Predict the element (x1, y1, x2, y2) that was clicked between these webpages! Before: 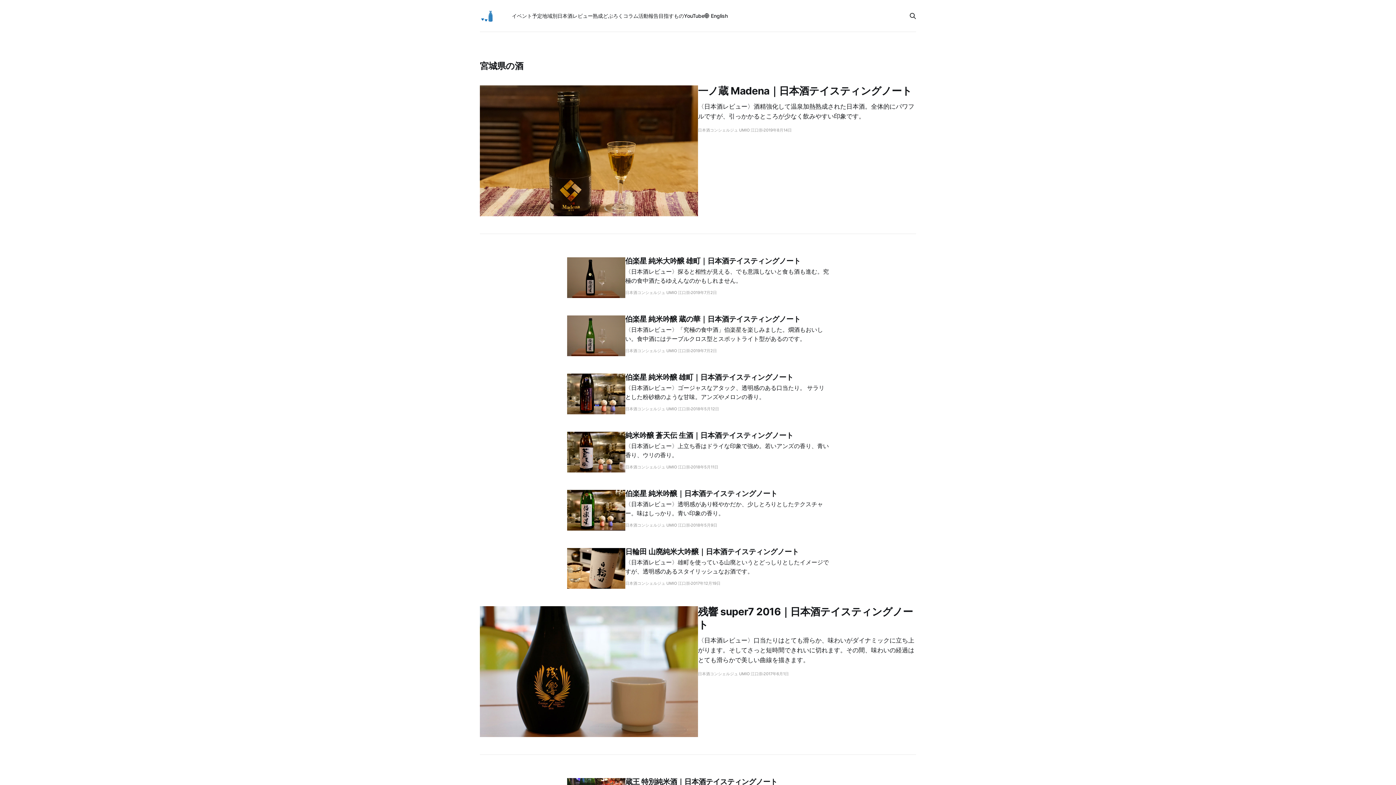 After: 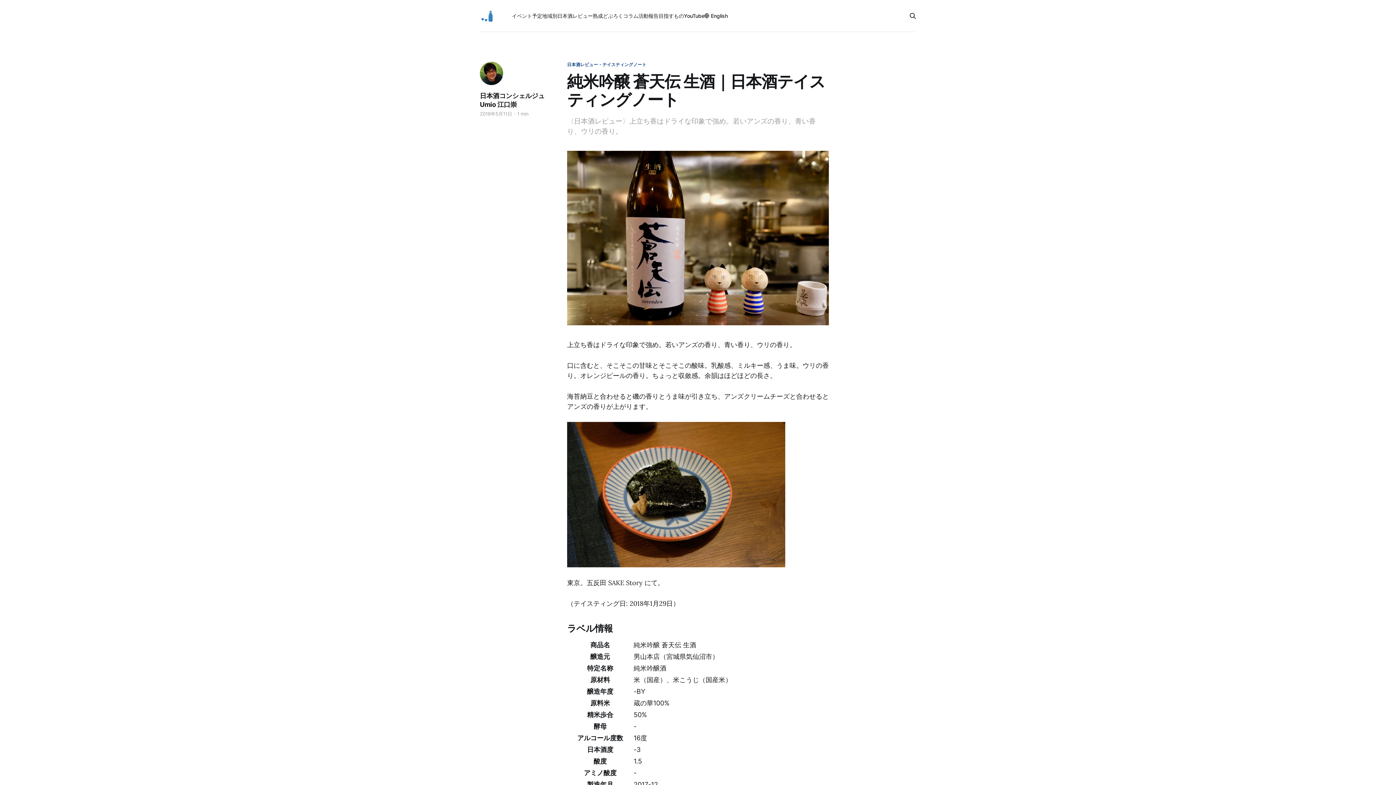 Action: label: 純米吟醸 蒼天伝 生酒｜日本酒テイスティングノート
〈日本酒レビュー〉上立ち香はドライな印象で強め。若いアンズの香り、青い香り、ウリの香り。
日本酒コンシェルジュ UMIO 江口崇
2018年5月11日 bbox: (567, 432, 829, 472)